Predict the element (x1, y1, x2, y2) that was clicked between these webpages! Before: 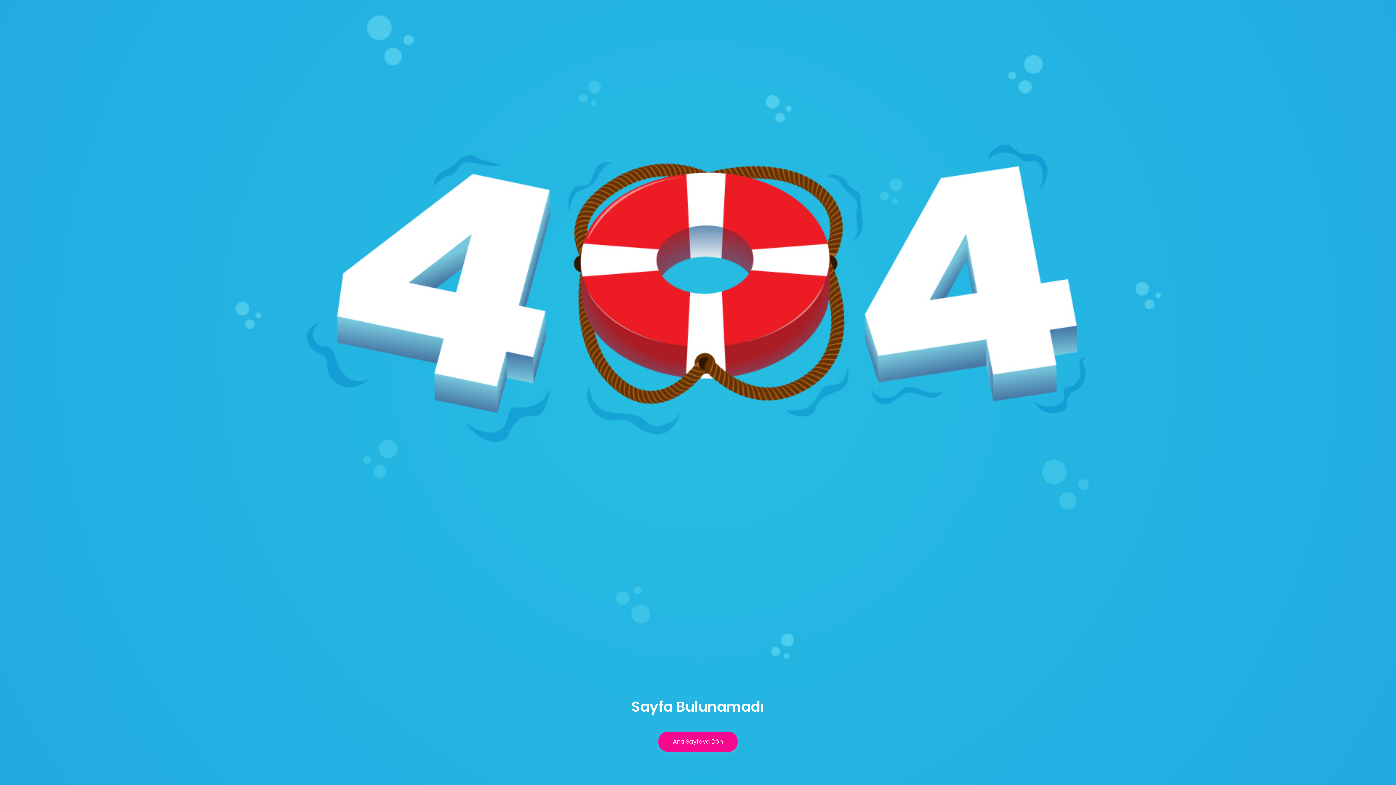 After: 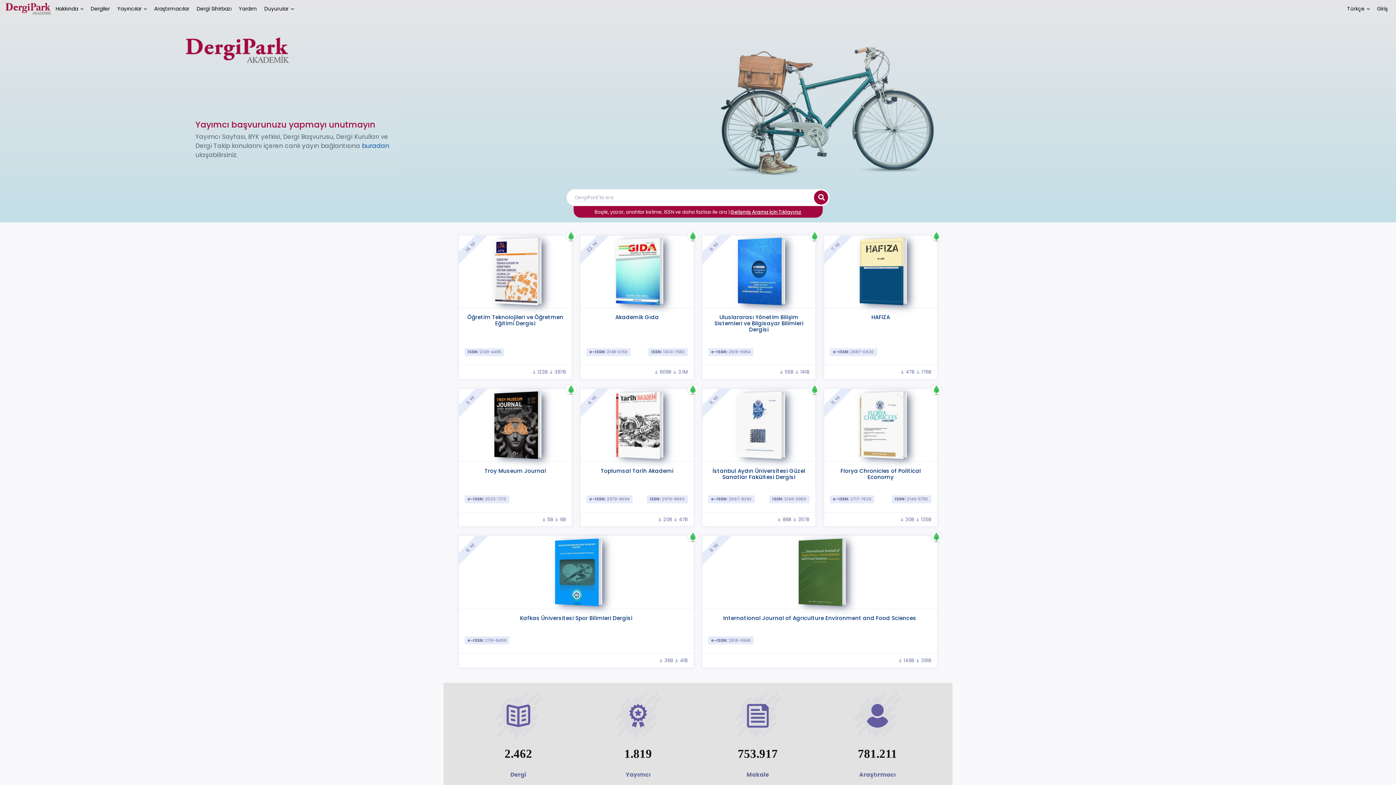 Action: bbox: (658, 732, 737, 752) label: Ana Sayfaya Dön